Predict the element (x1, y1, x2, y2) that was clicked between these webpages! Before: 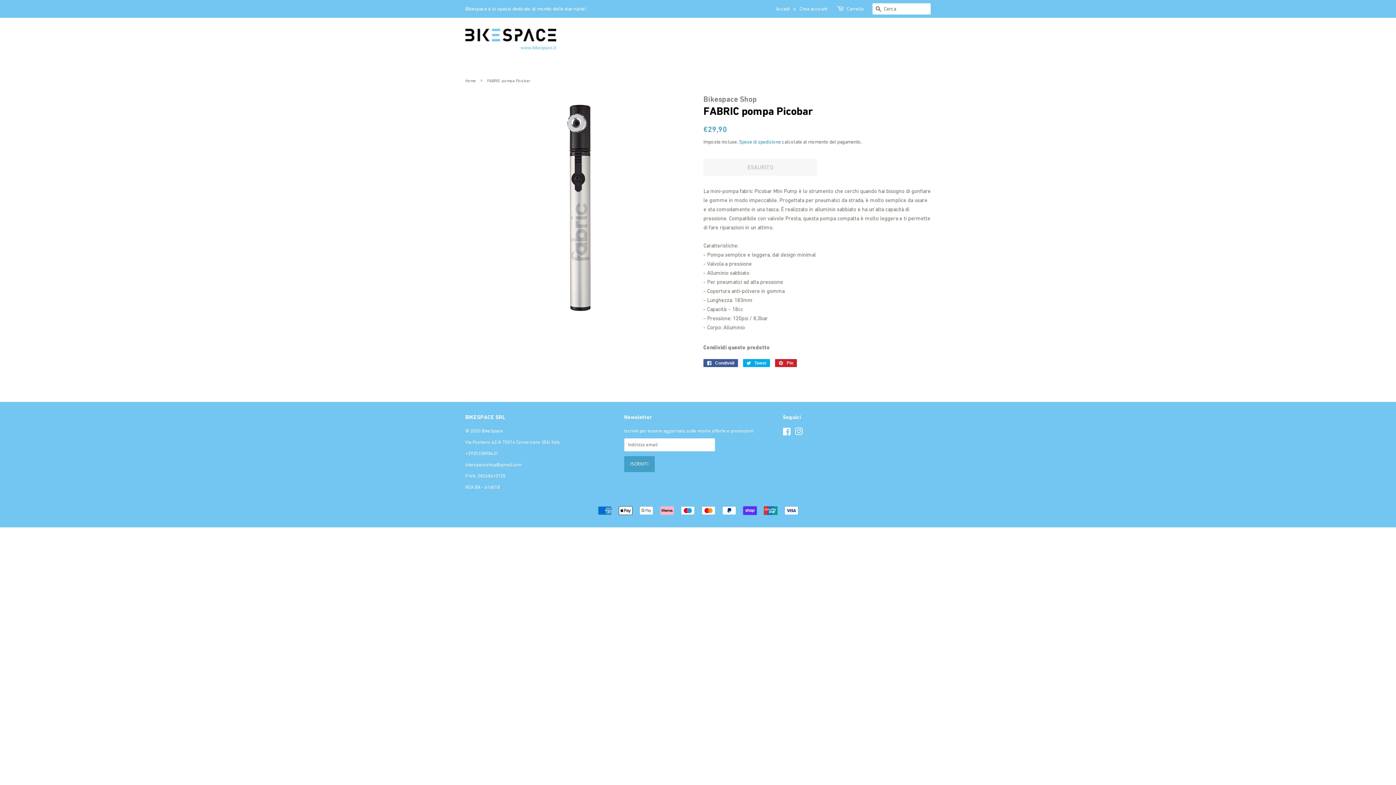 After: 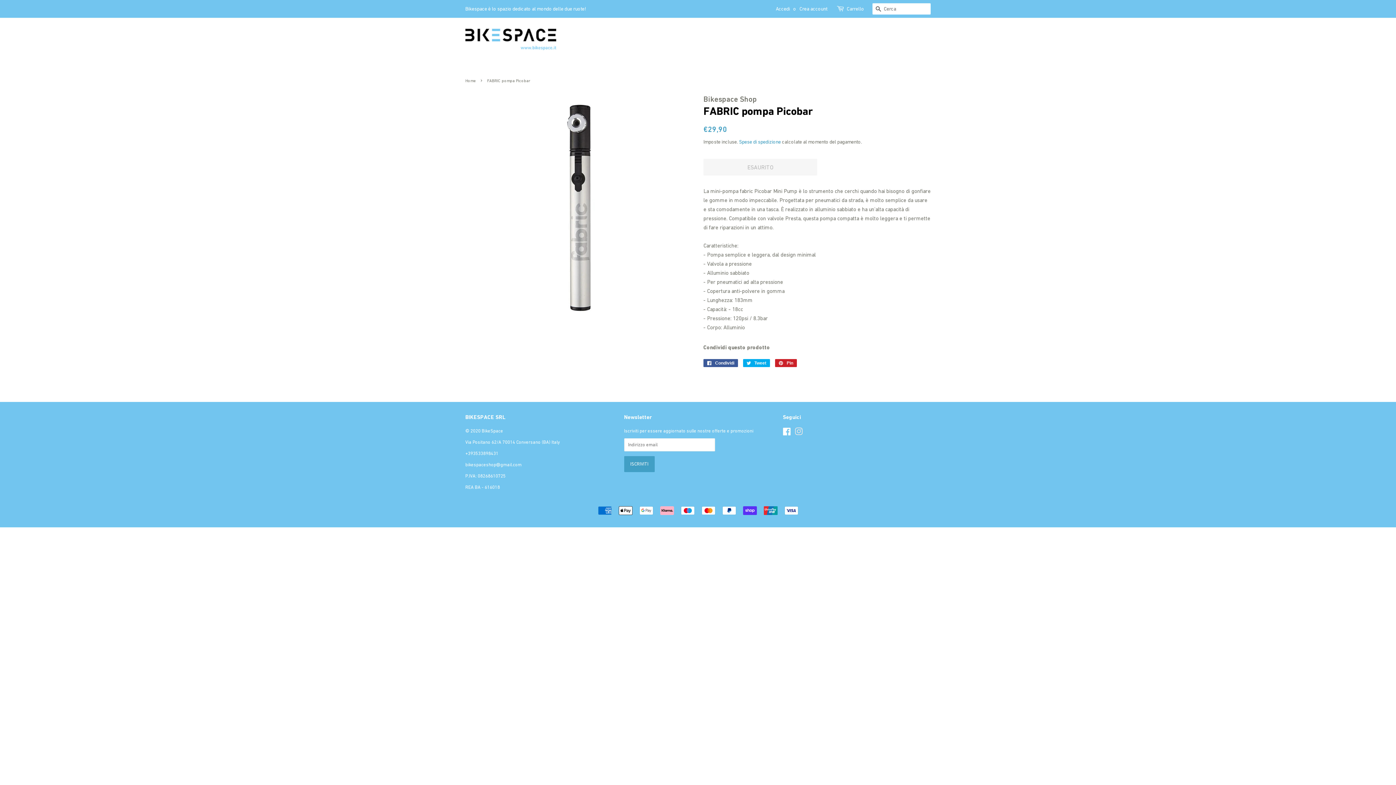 Action: label: Instagram bbox: (795, 430, 803, 436)